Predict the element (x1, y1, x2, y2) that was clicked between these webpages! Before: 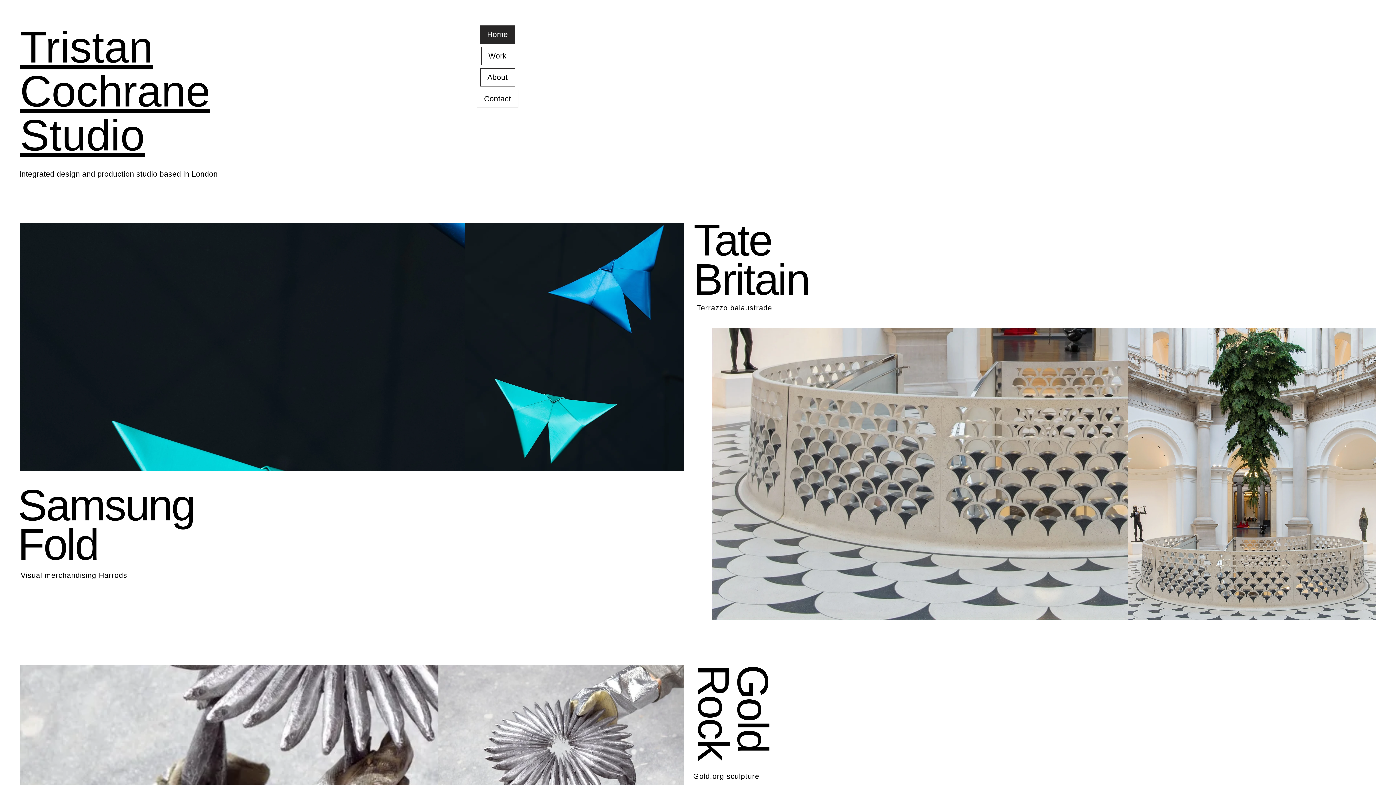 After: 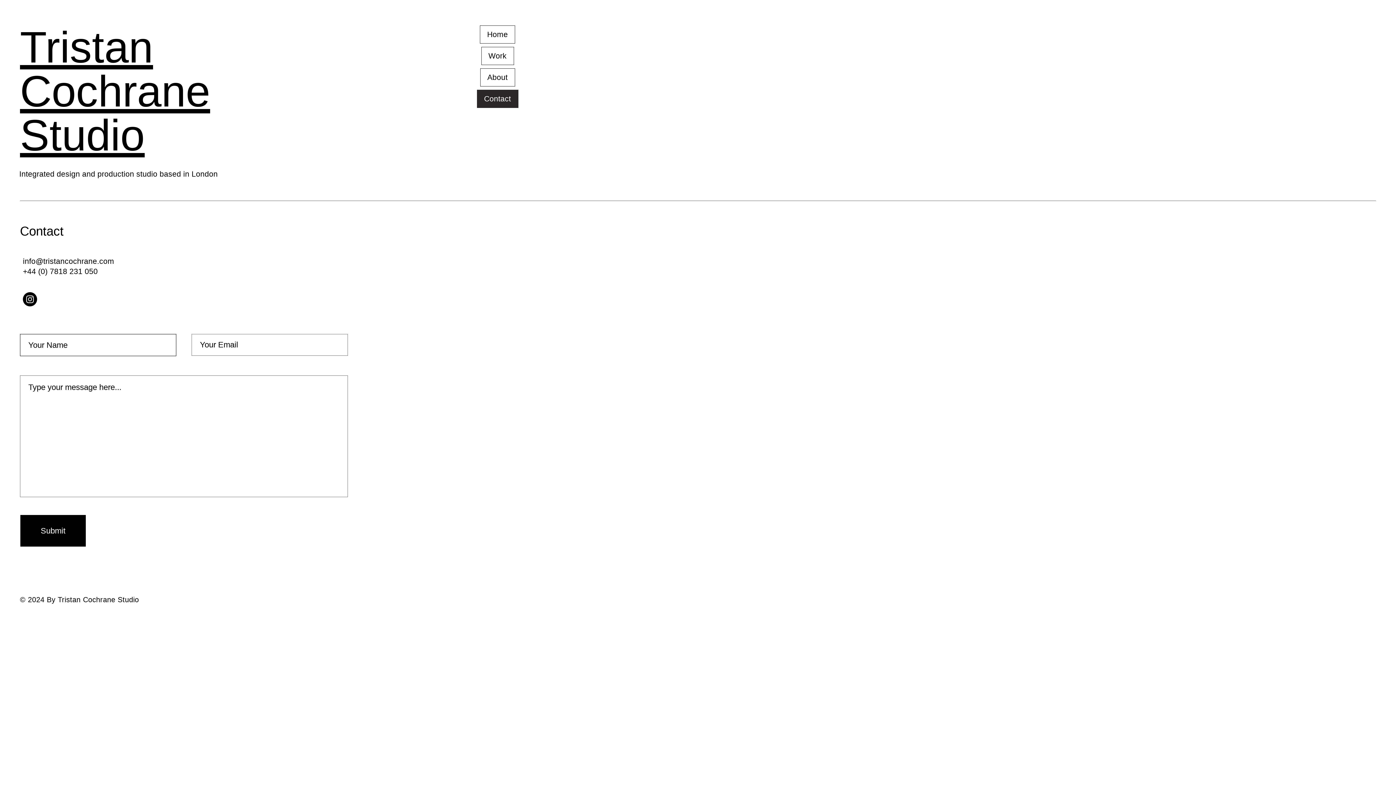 Action: bbox: (477, 90, 518, 107) label: Contact